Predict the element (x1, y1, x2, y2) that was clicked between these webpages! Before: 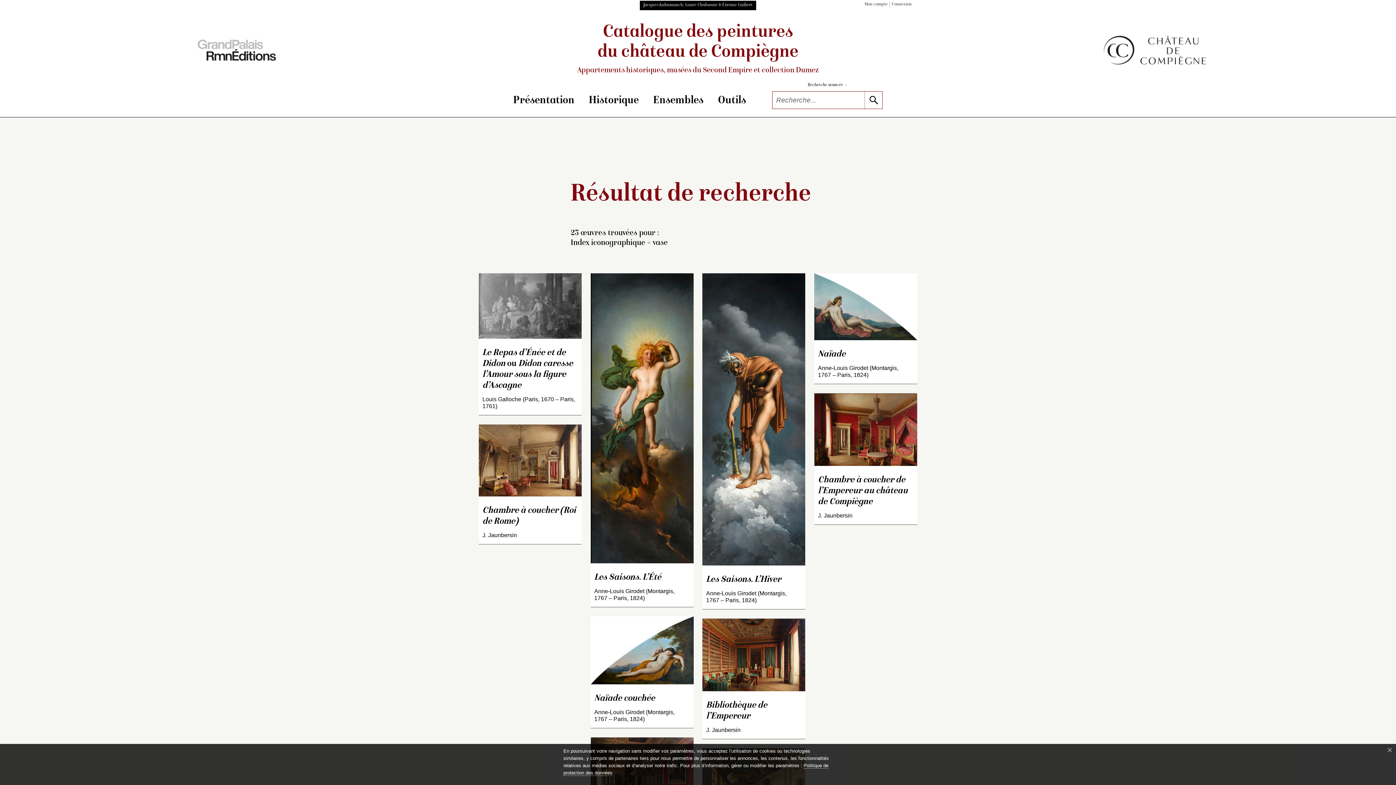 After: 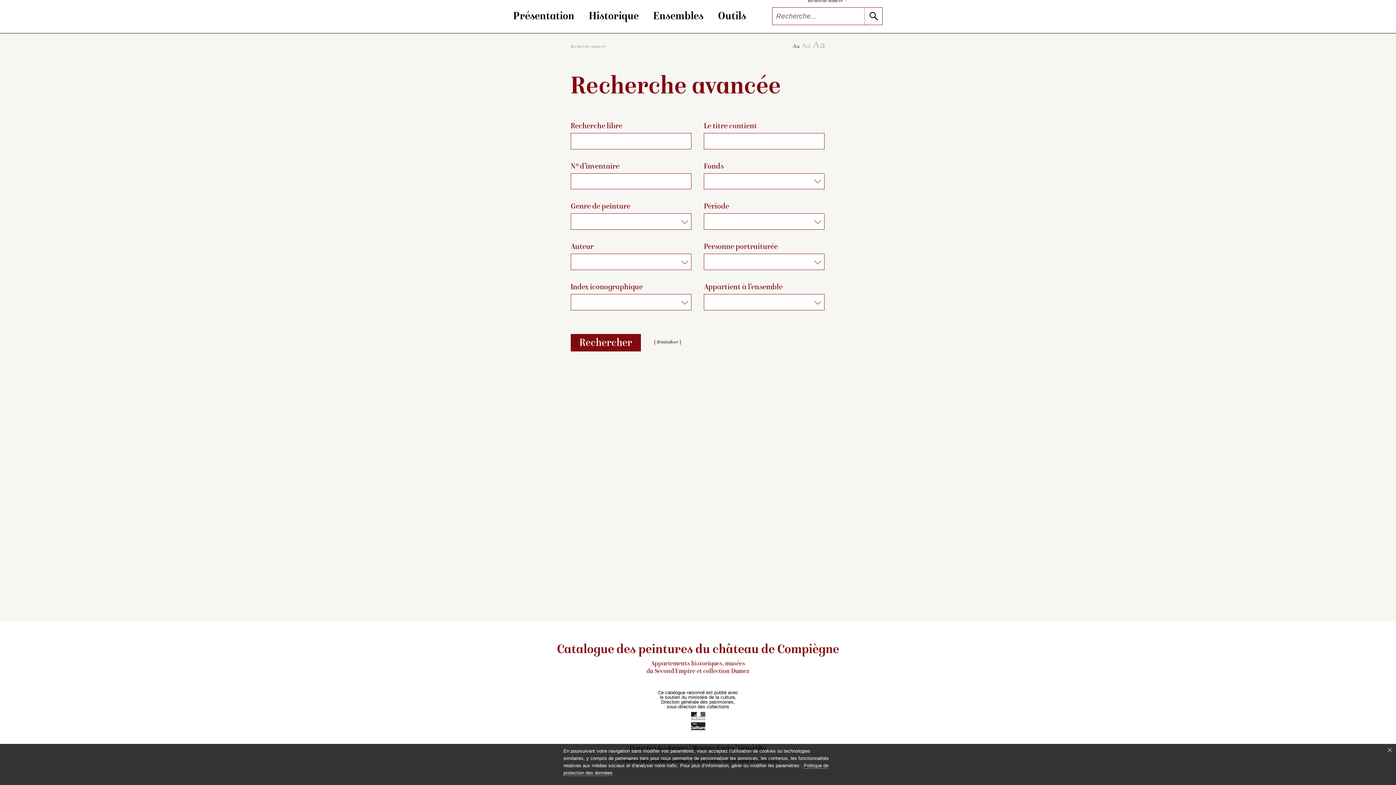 Action: label: Recherche avancée
> bbox: (772, 81, 882, 88)